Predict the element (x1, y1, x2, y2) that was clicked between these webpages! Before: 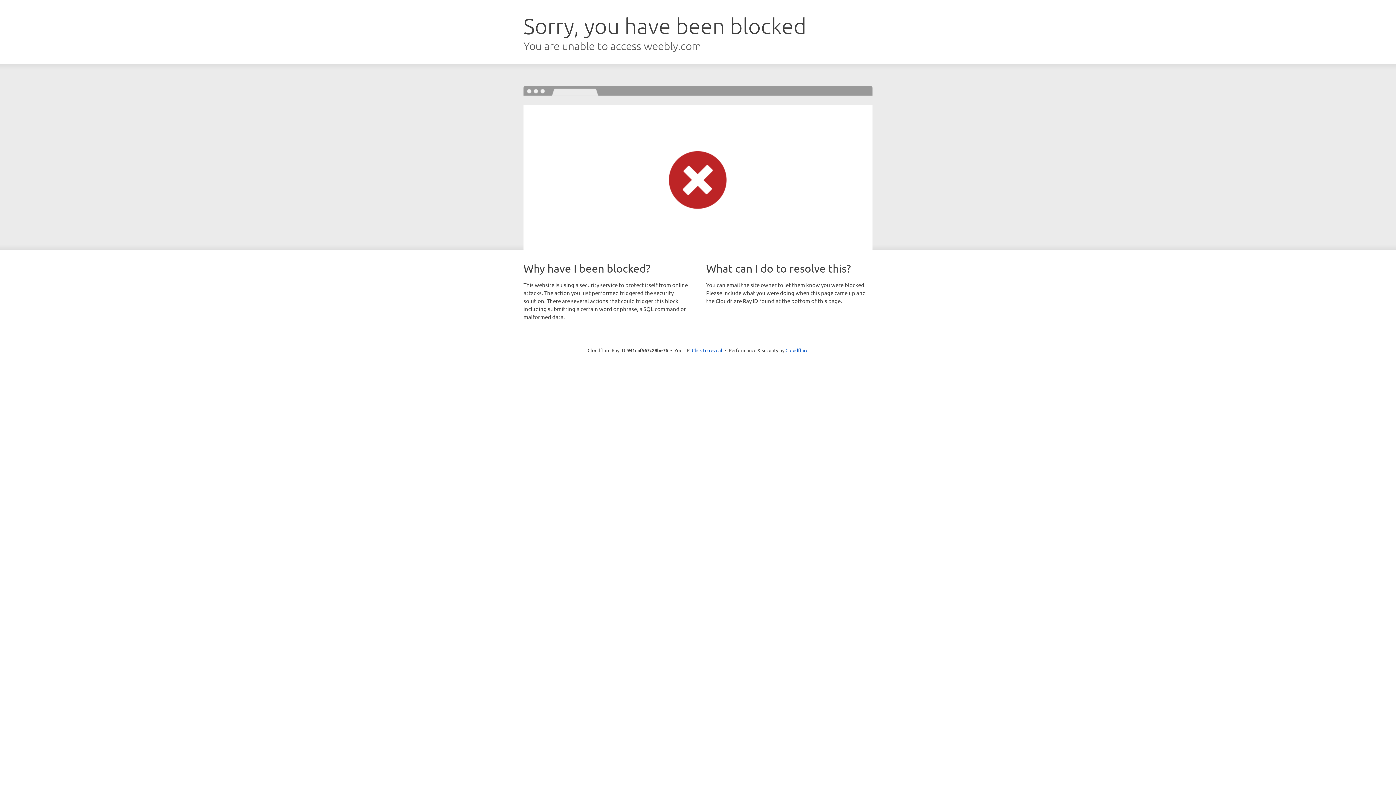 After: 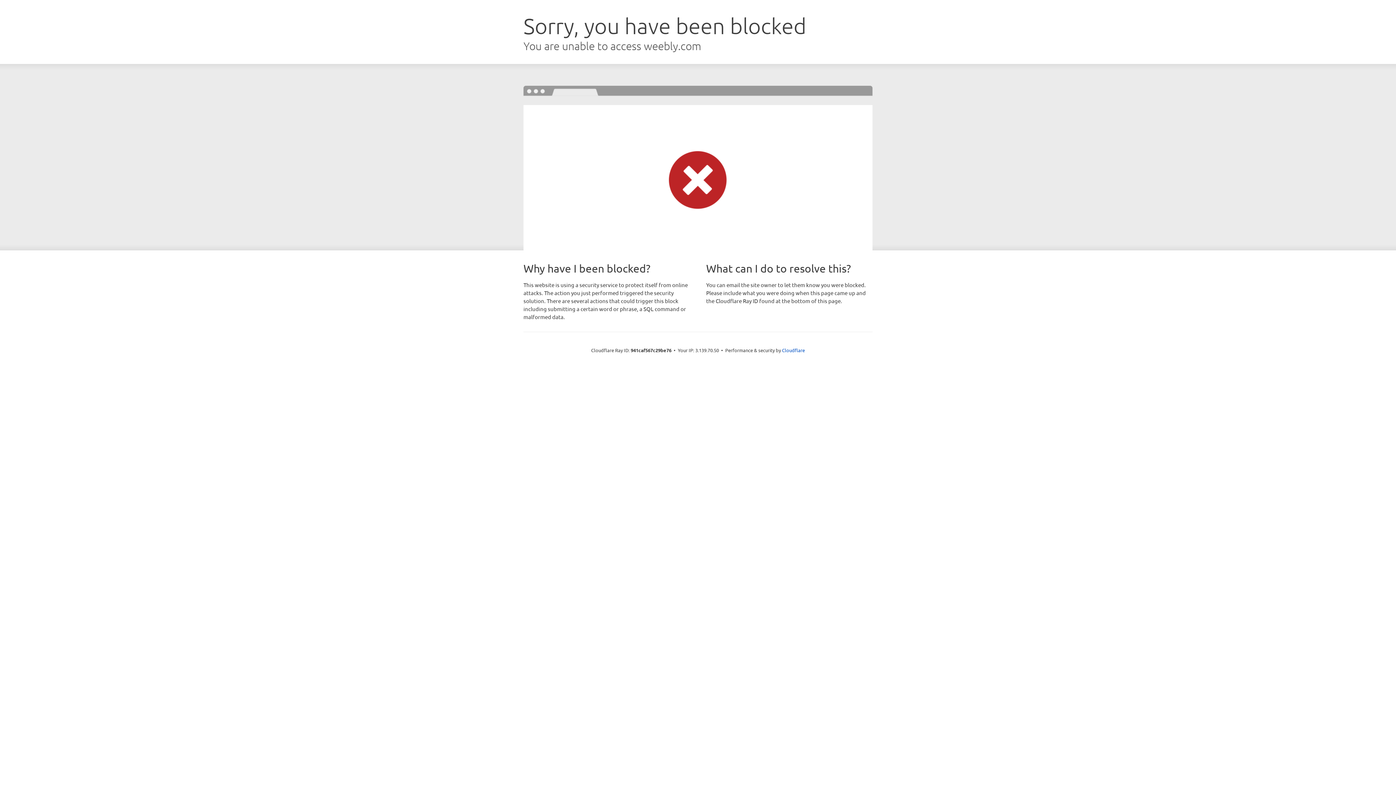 Action: bbox: (692, 346, 722, 353) label: Click to reveal